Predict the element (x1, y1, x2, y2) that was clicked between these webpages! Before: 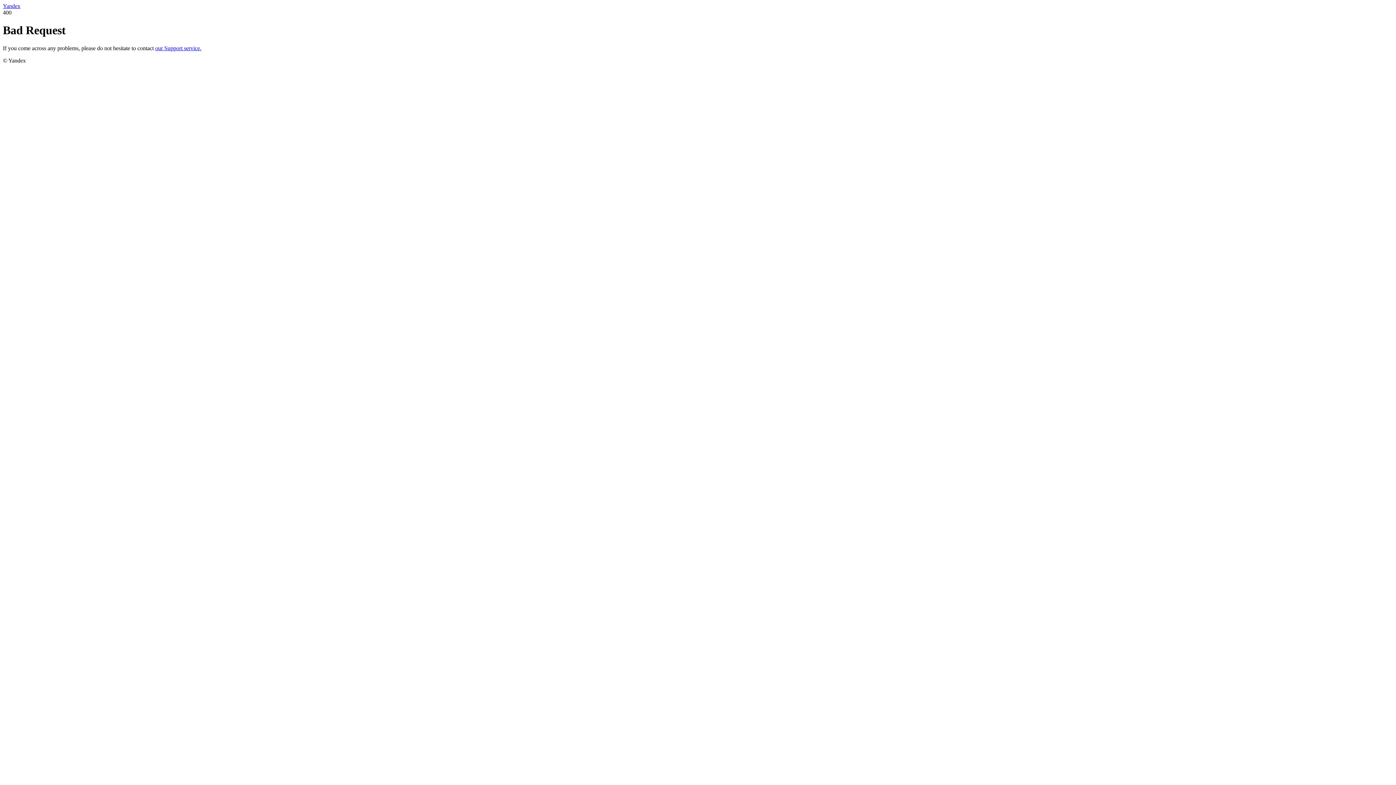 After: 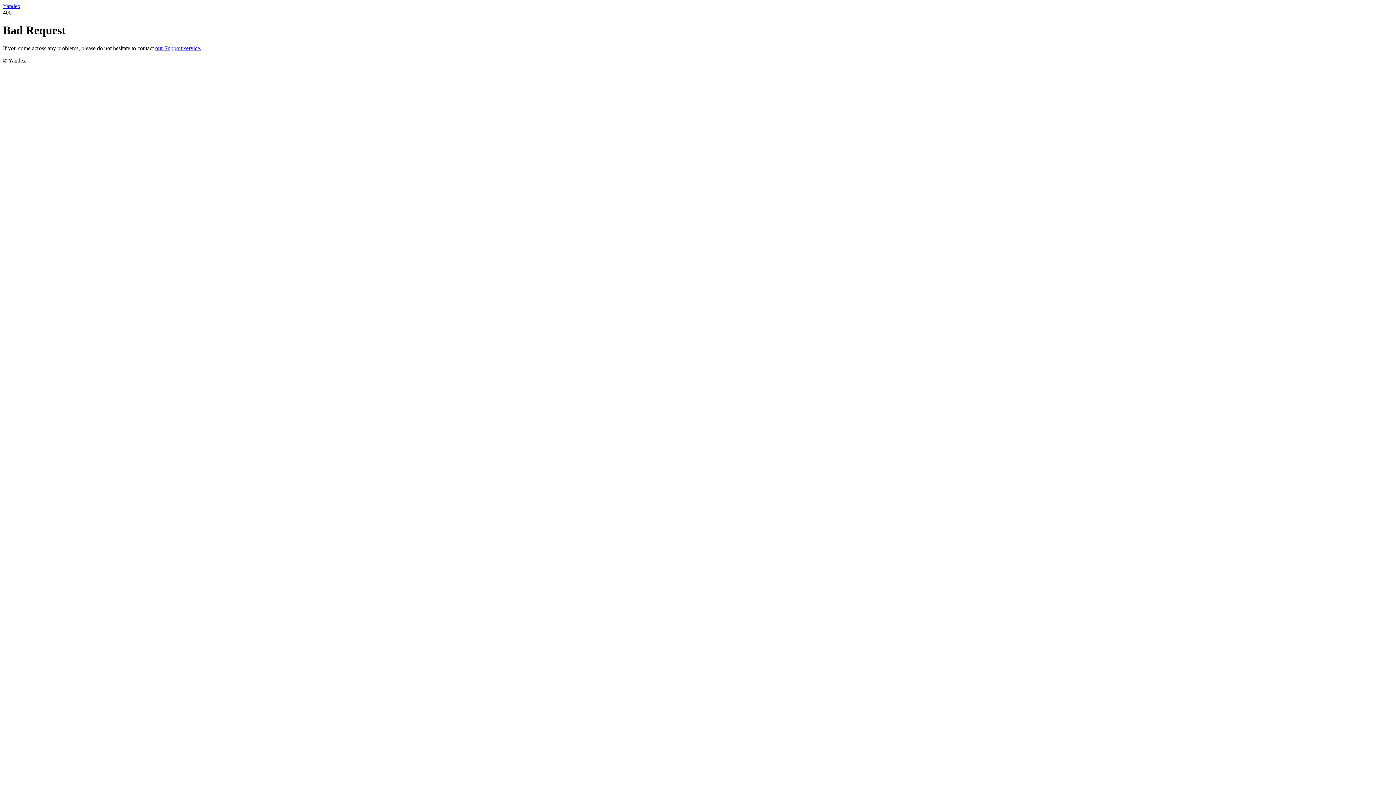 Action: bbox: (2, 2, 20, 9) label: Yandex